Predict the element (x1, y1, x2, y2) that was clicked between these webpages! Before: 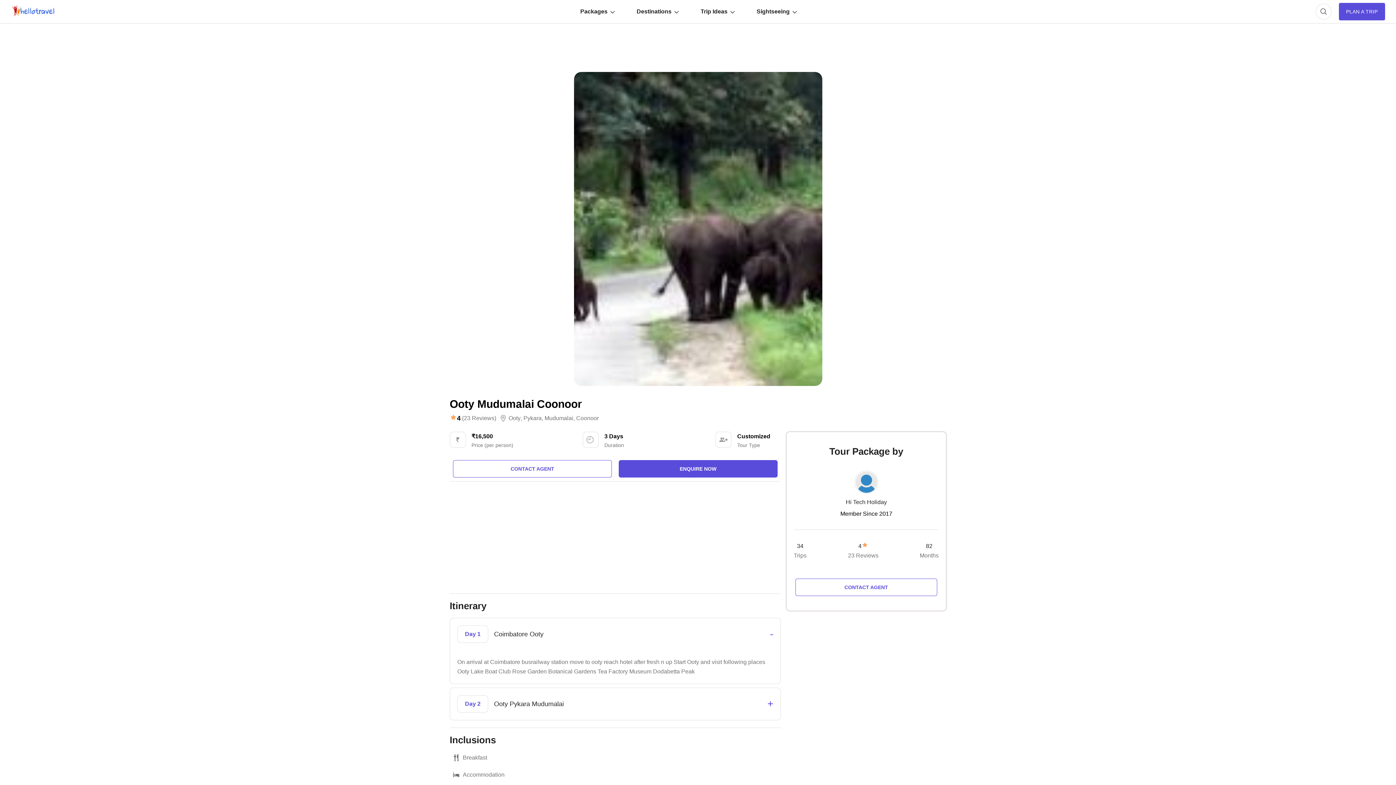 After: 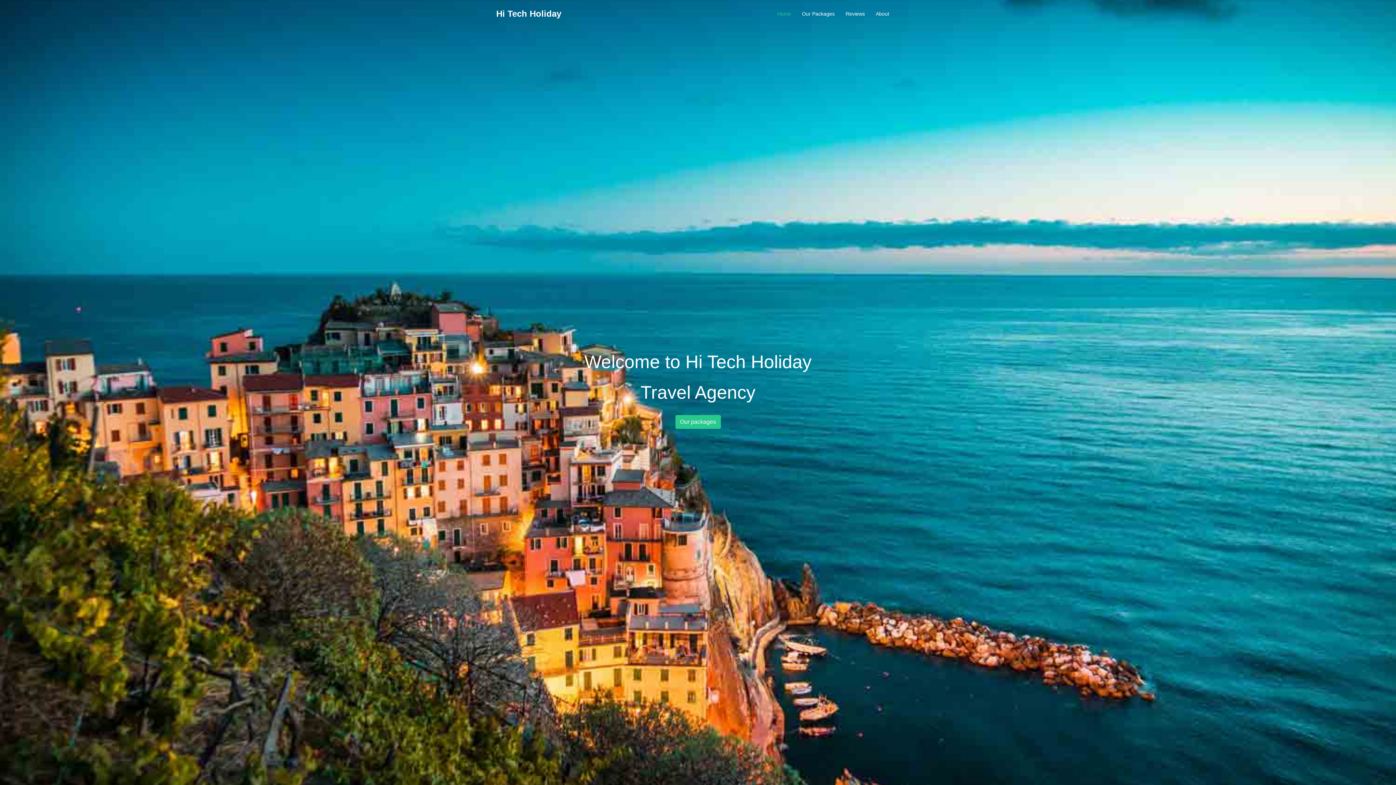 Action: label: Hi Tech Holiday bbox: (846, 497, 887, 507)